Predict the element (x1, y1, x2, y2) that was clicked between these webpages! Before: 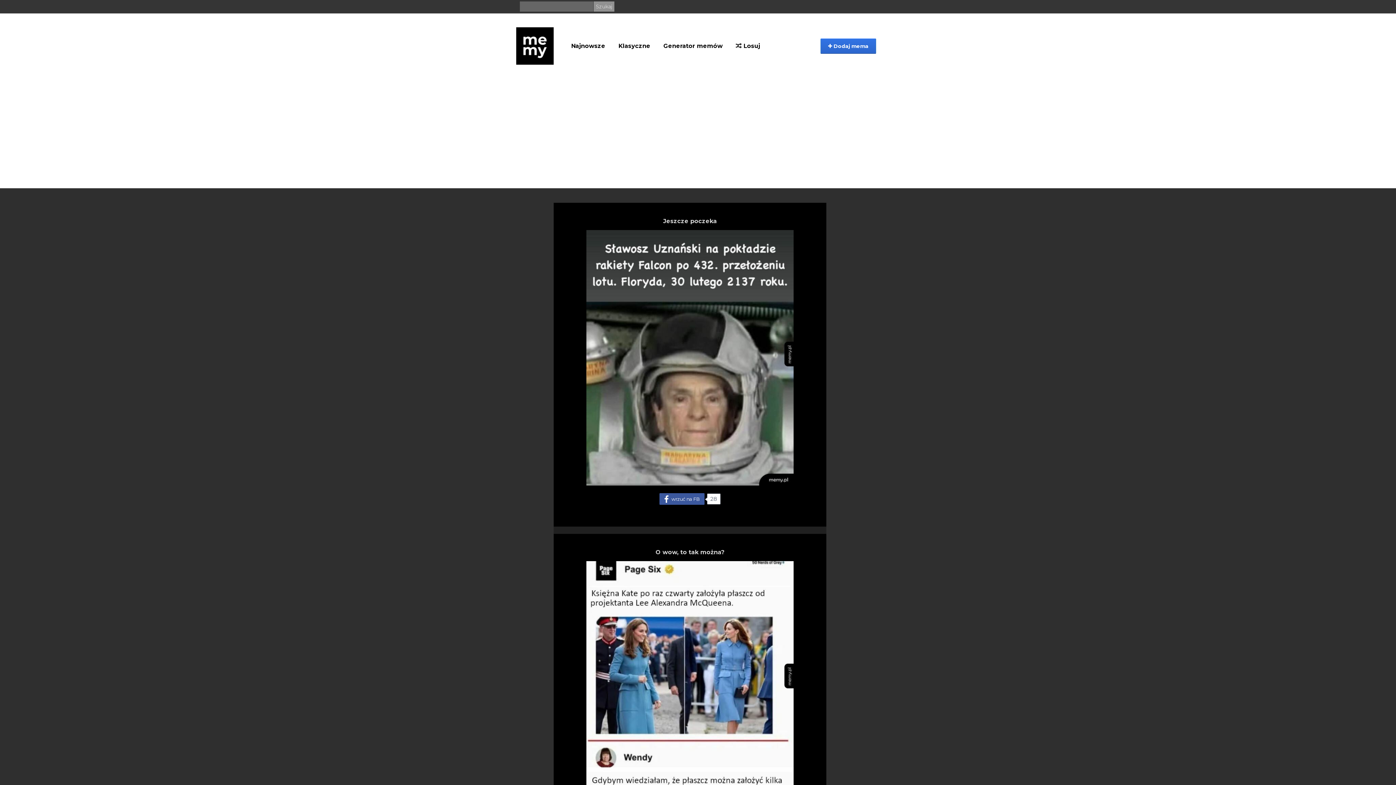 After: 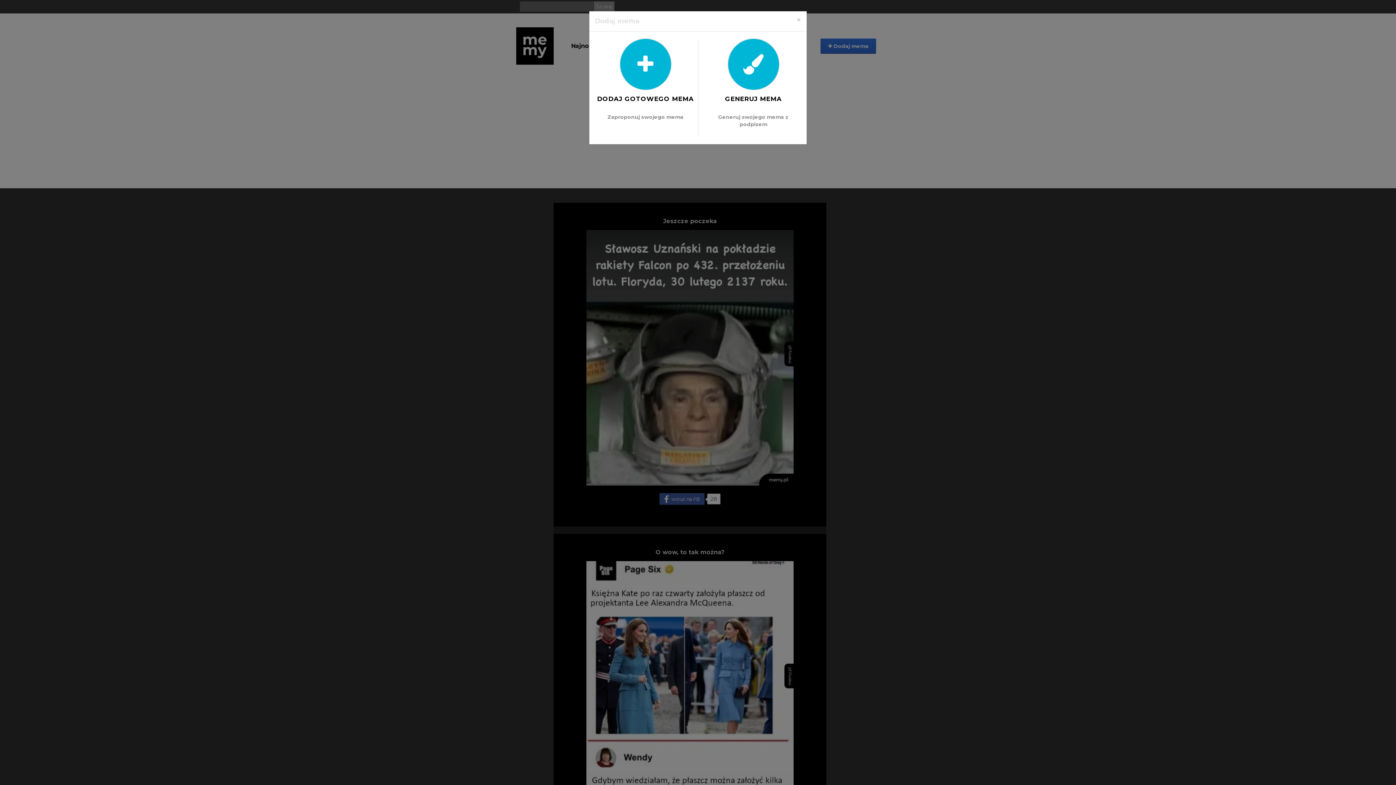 Action: label:  Dodaj mema bbox: (820, 38, 876, 53)